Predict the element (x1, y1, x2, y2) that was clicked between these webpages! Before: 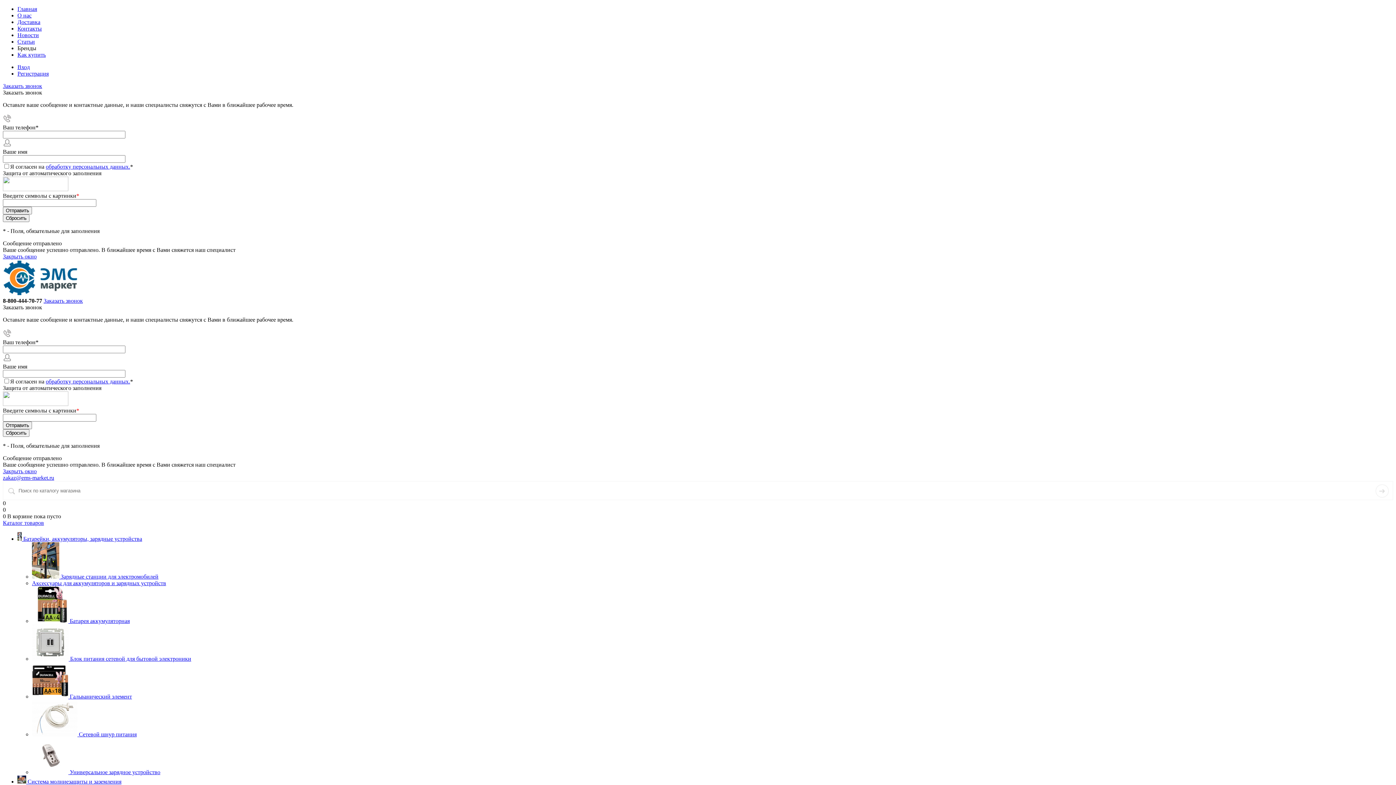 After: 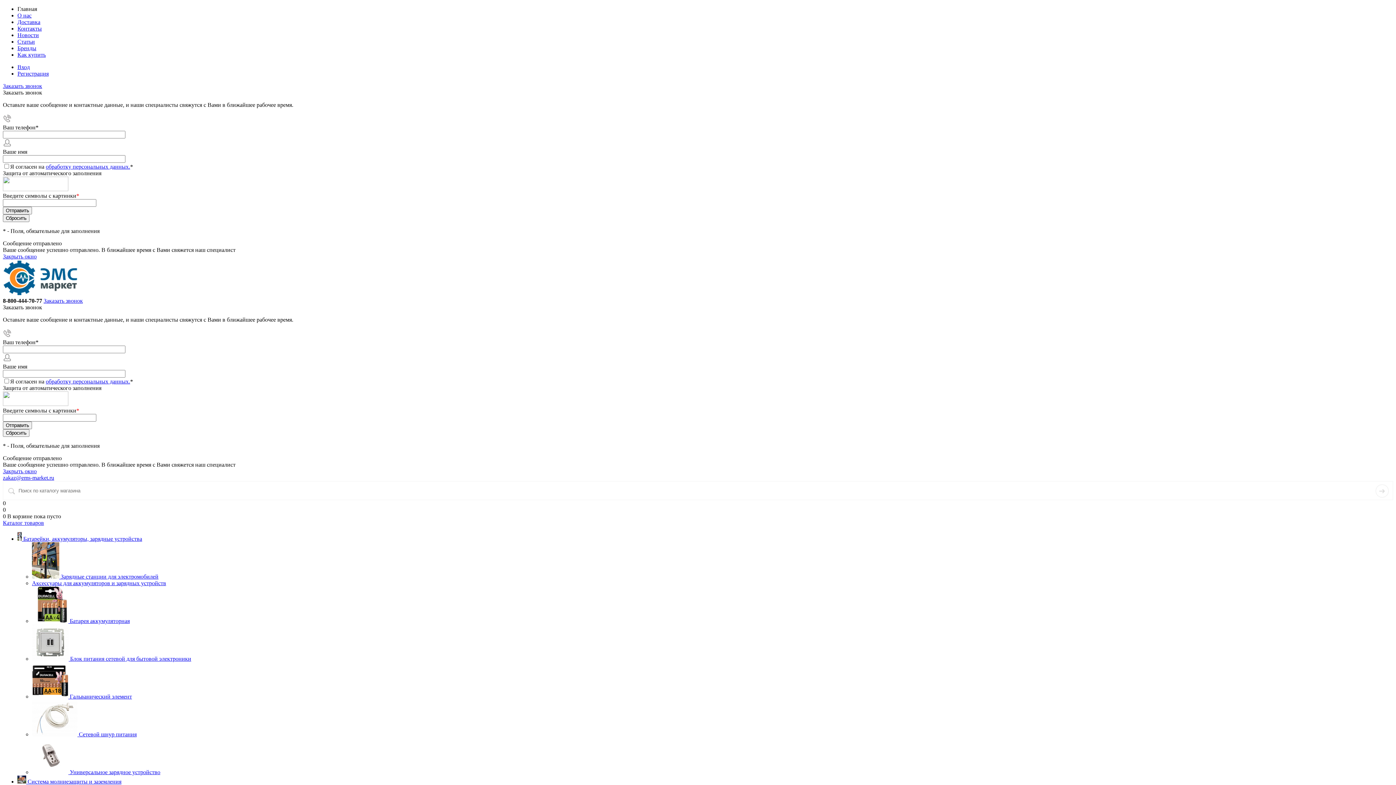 Action: label:   bbox: (32, 618, 69, 624)